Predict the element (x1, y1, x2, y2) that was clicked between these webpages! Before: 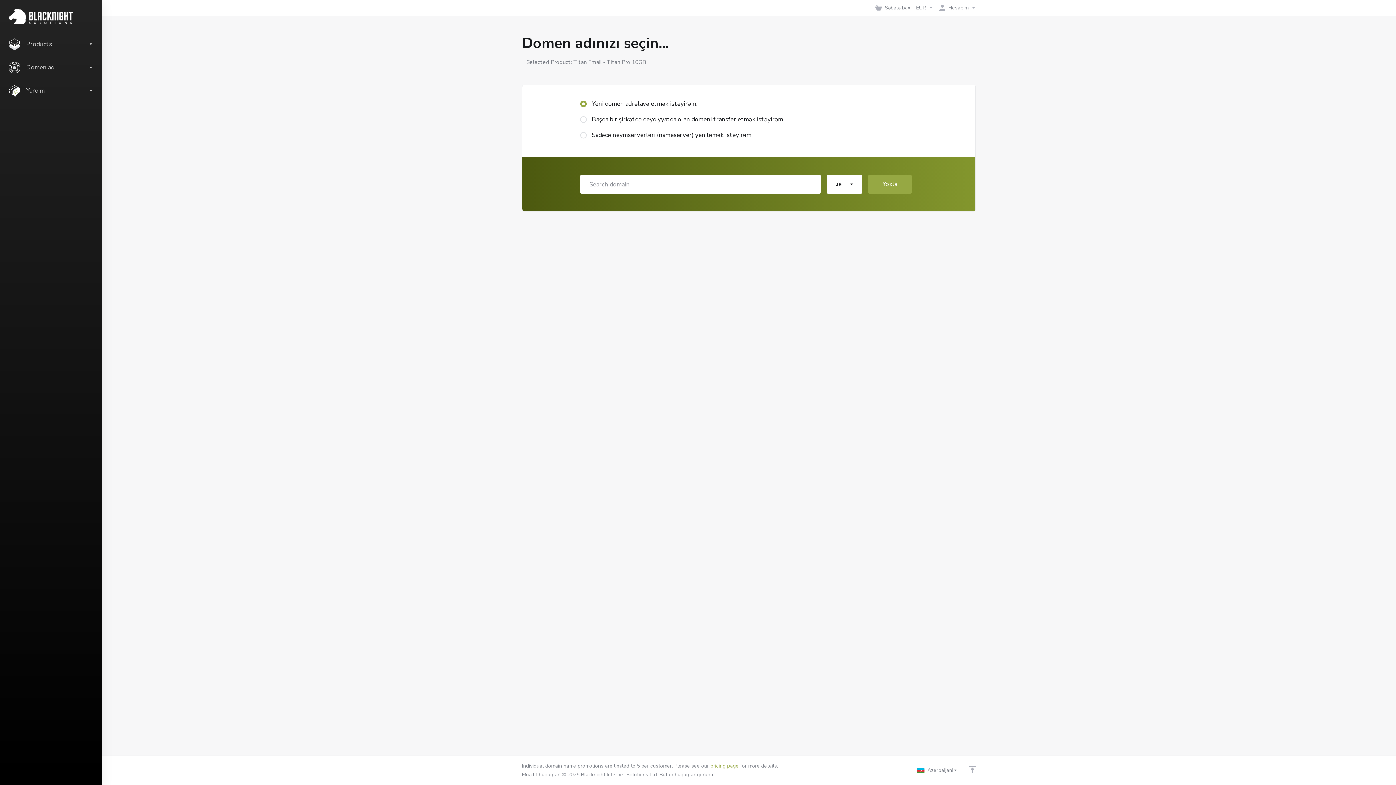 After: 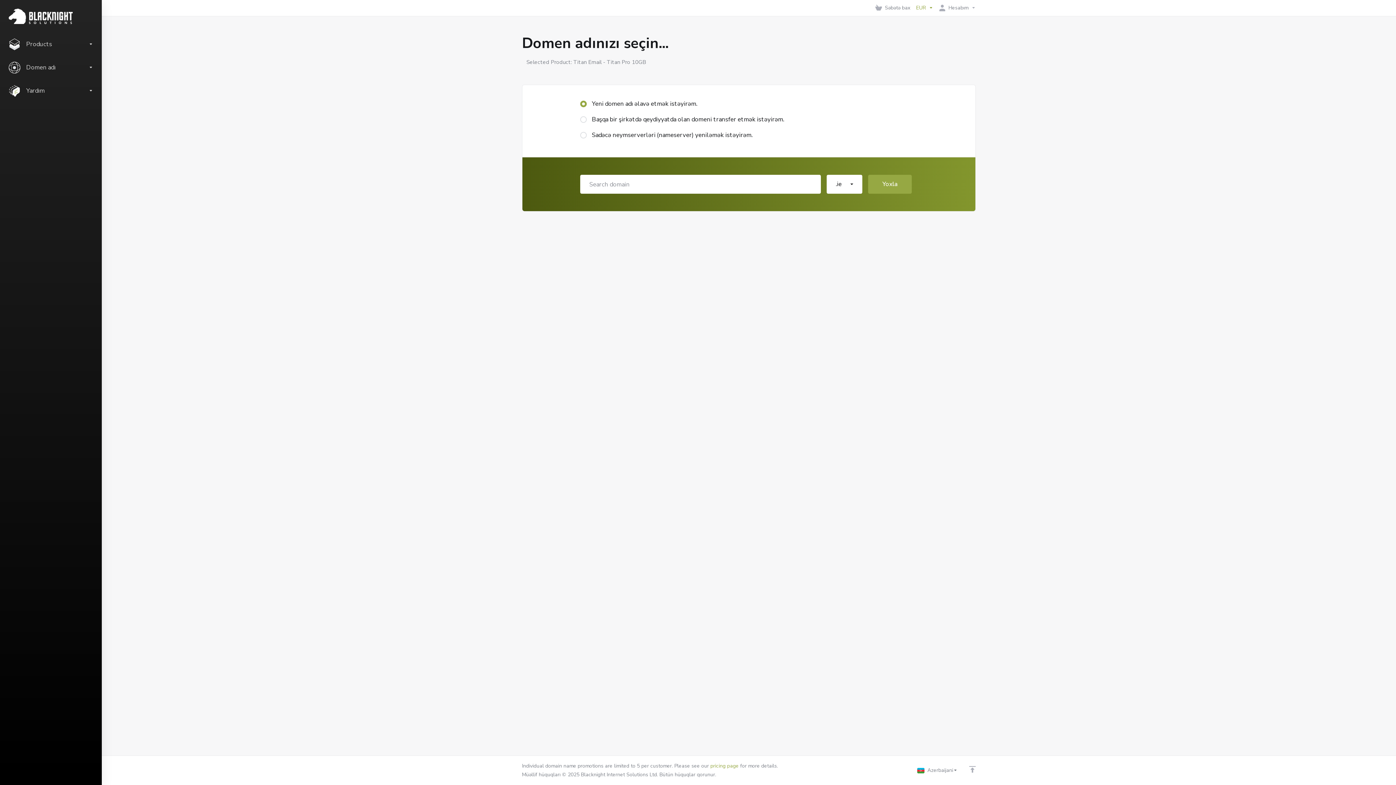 Action: label: EUR bbox: (913, 1, 936, 14)